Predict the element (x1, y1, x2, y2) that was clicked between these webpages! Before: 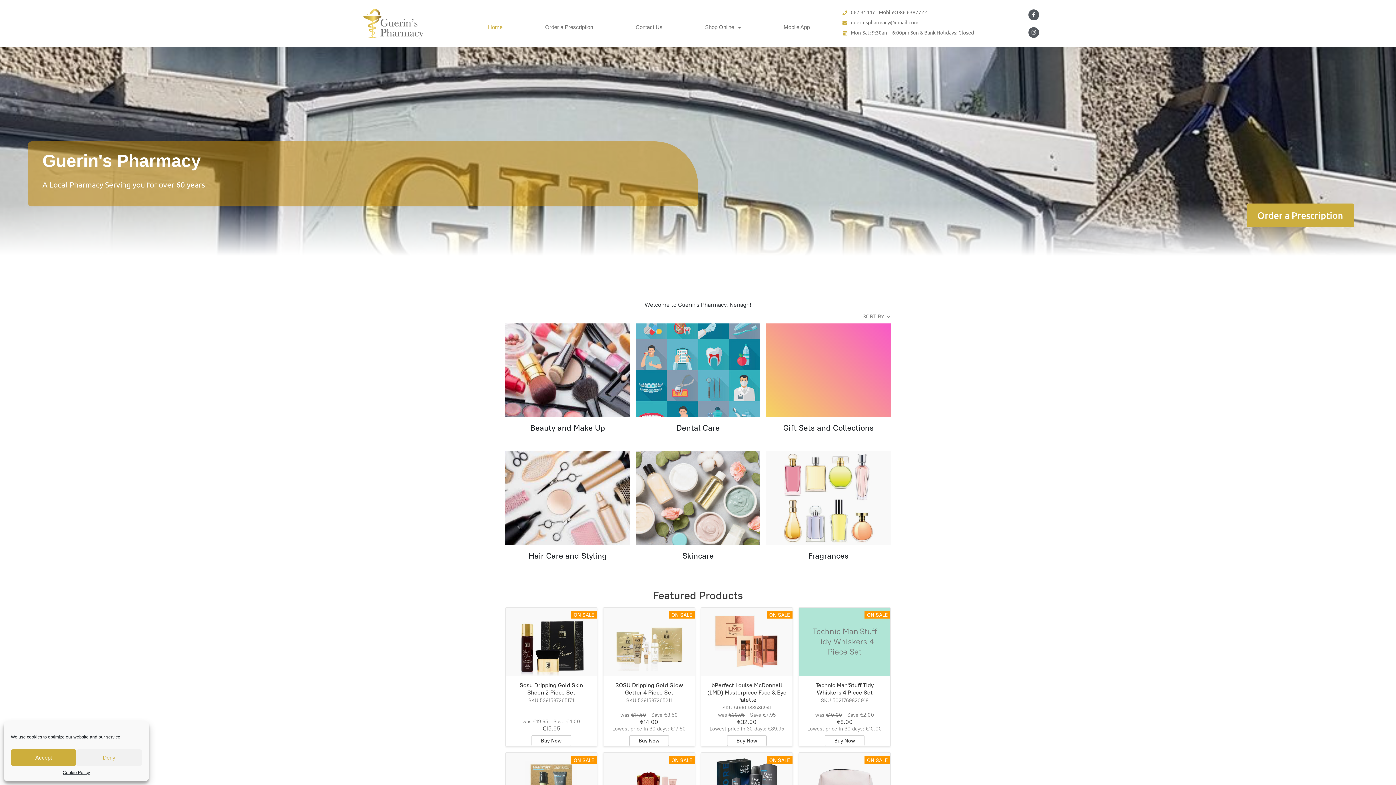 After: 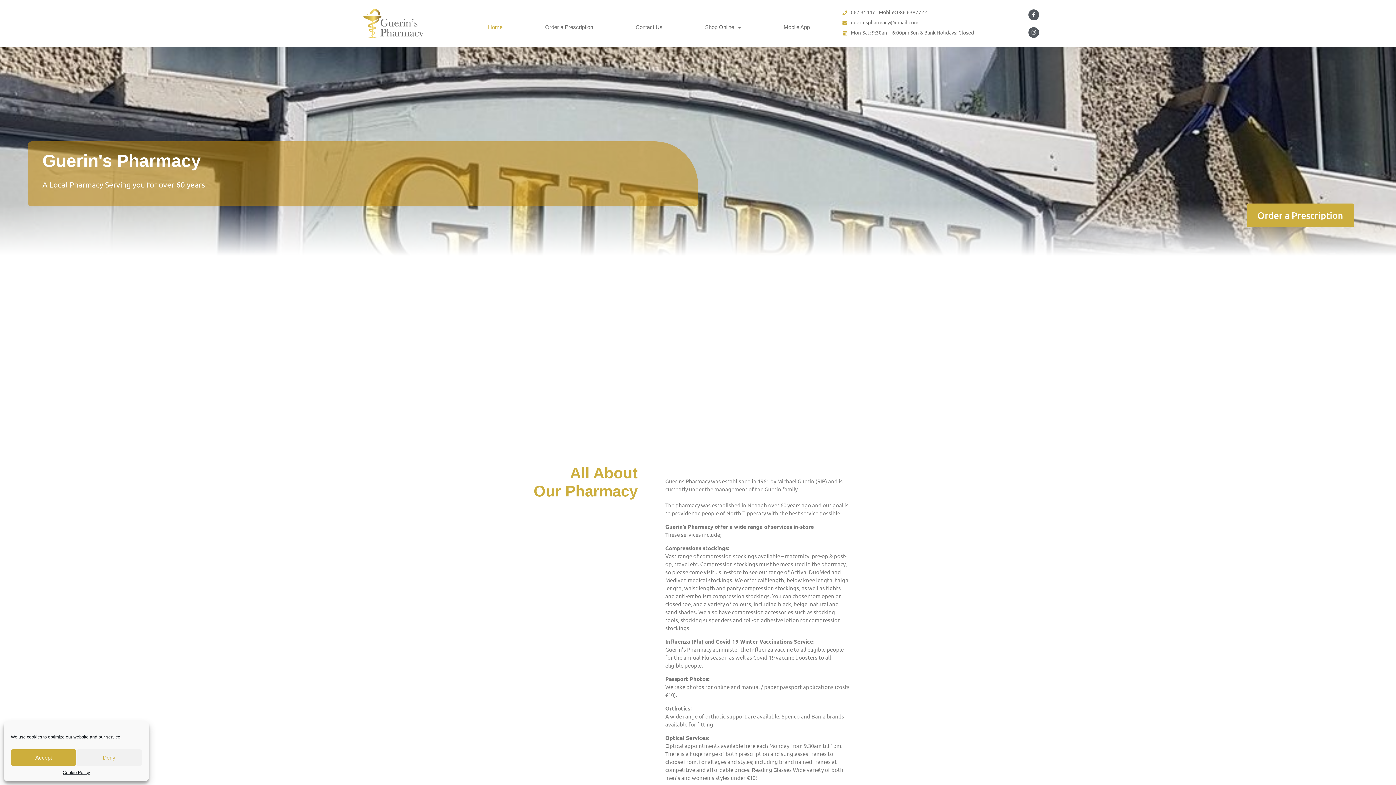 Action: bbox: (505, 682, 597, 696) label: Sosu Dripping Gold Skin Sheen 2 Piece Set